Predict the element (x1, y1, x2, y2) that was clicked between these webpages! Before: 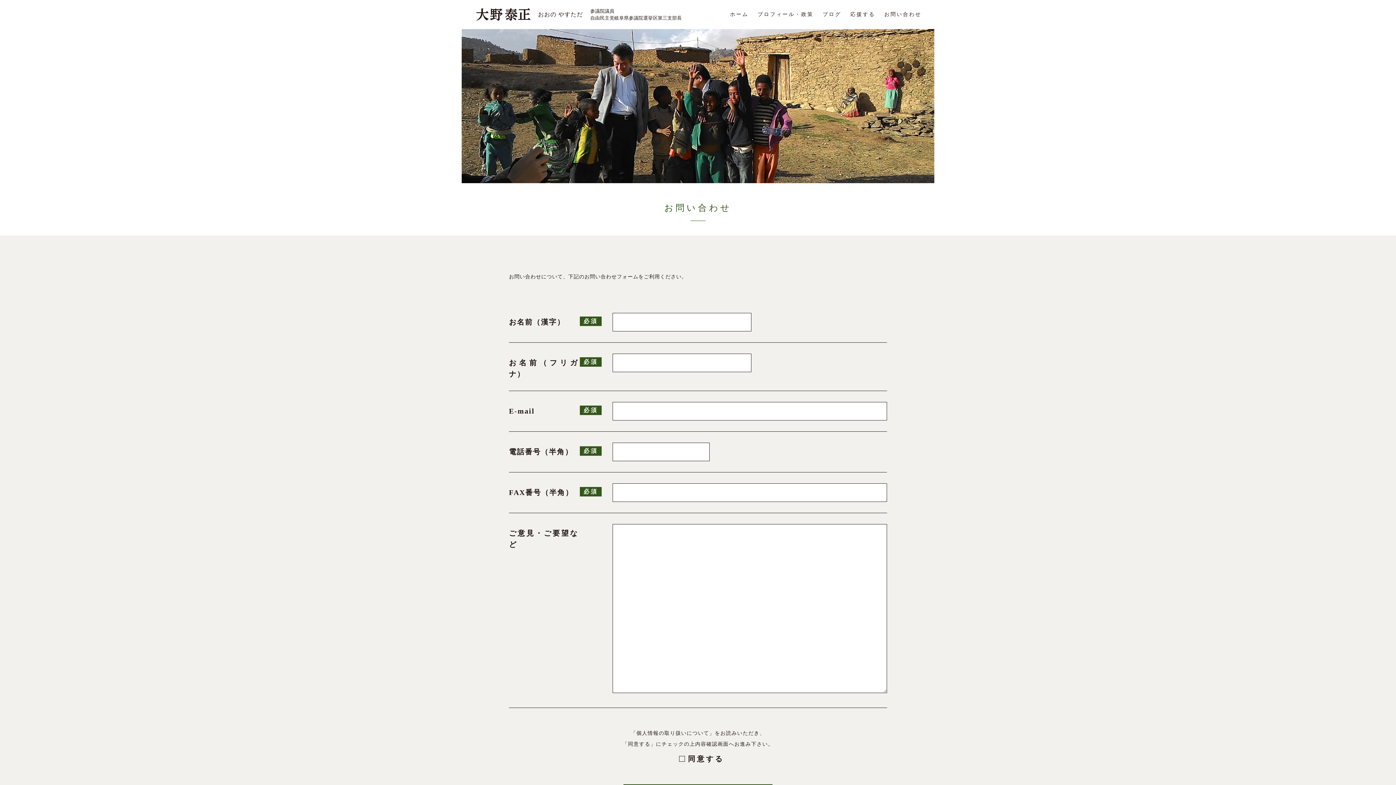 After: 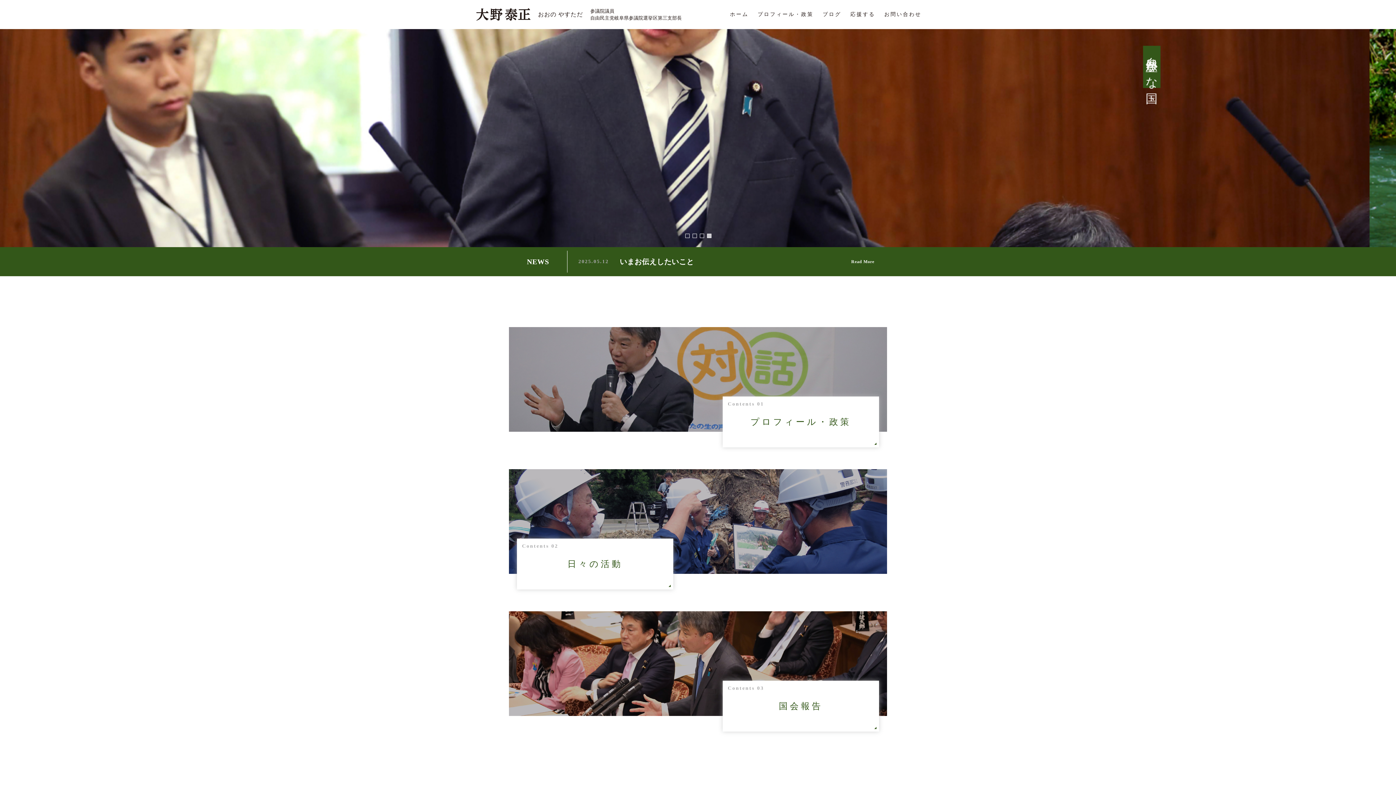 Action: label: おおの やすただ
参議院議員
自由民主党岐阜県参議院選挙区第三支部長 bbox: (476, 7, 730, 21)